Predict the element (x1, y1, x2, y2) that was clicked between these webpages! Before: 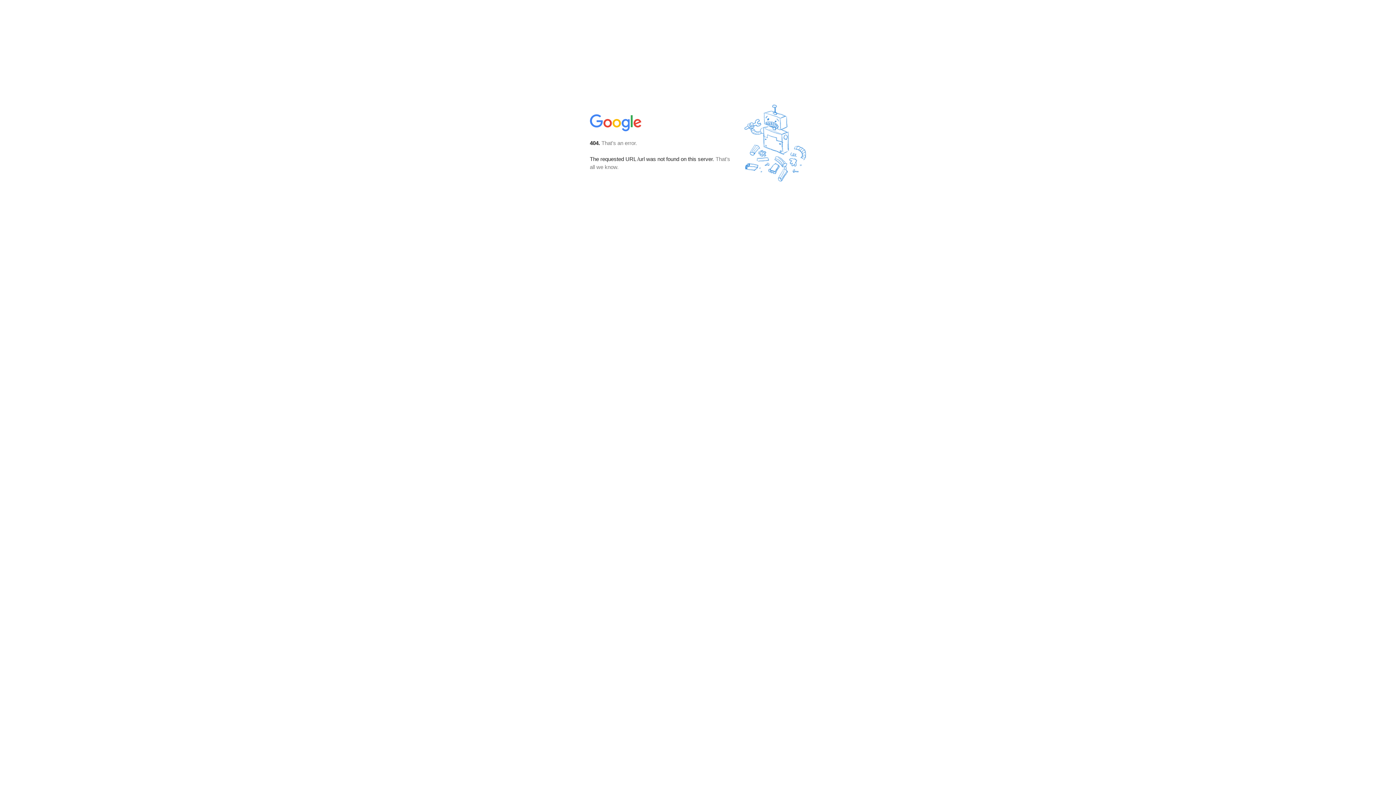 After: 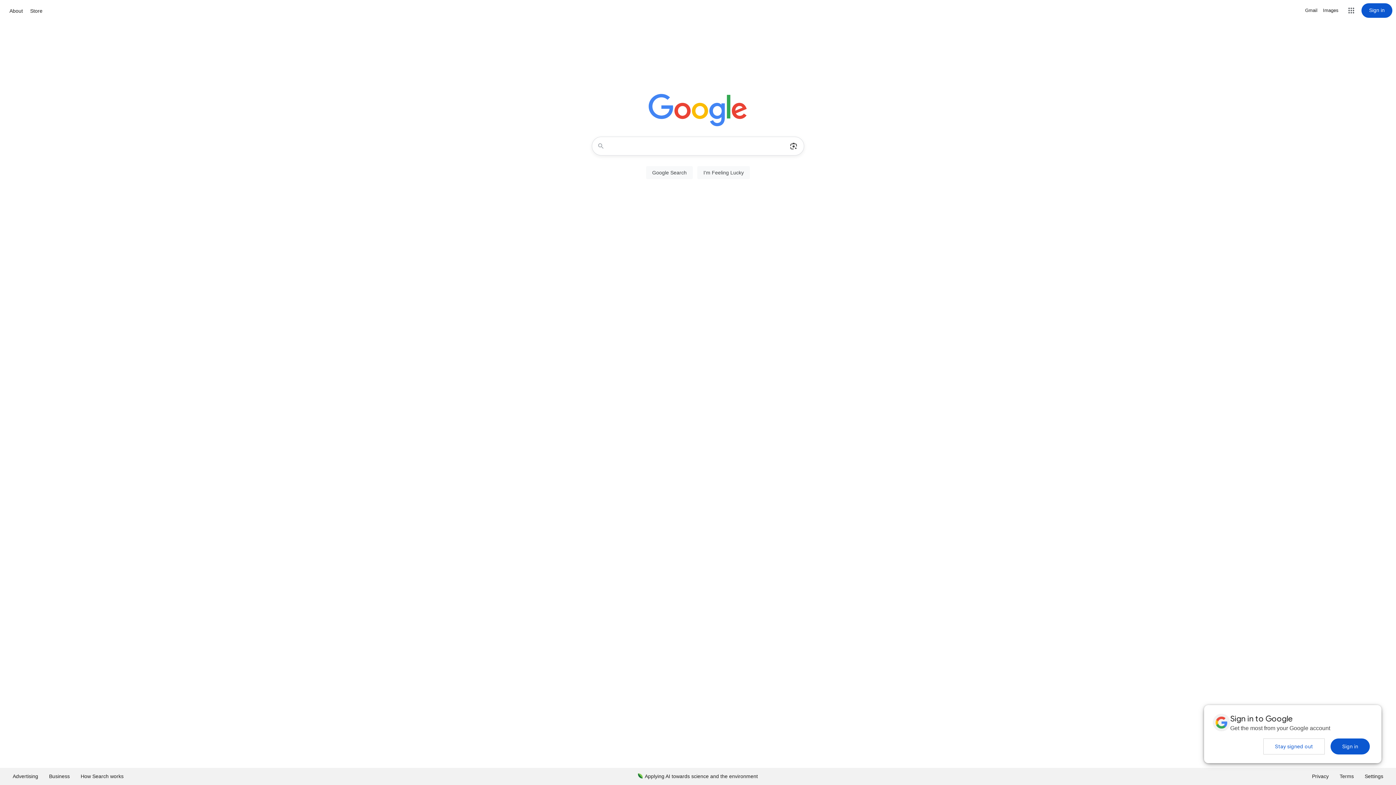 Action: bbox: (590, 127, 642, 134)